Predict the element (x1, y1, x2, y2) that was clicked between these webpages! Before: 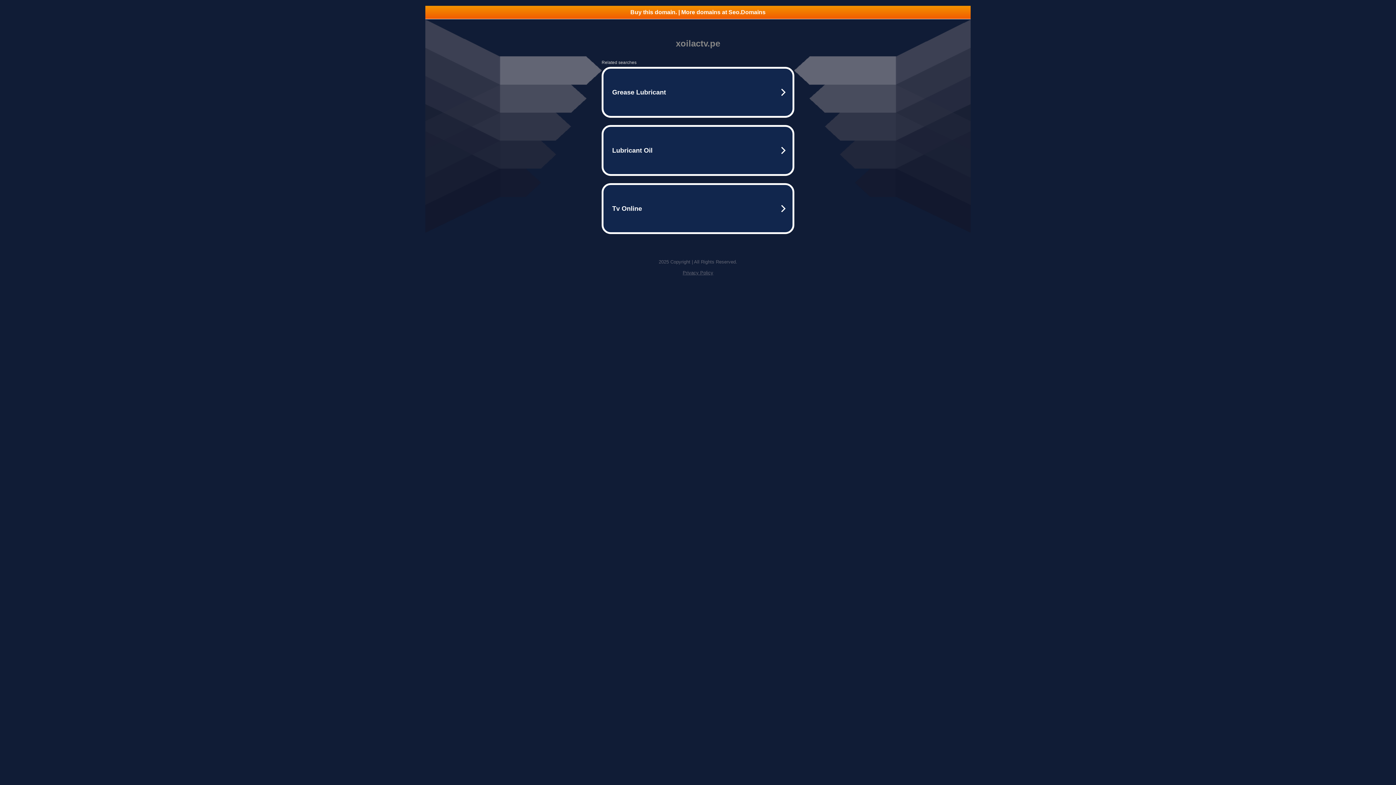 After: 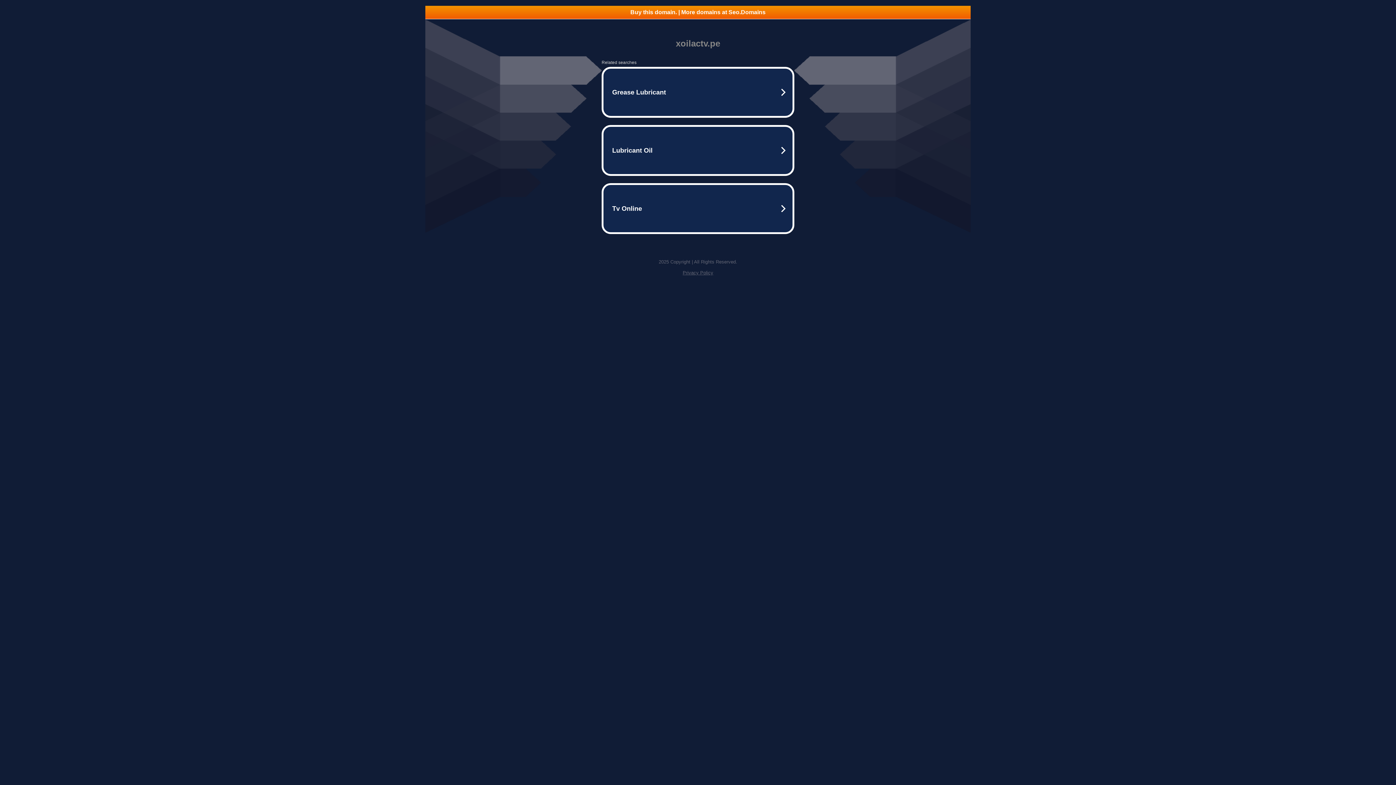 Action: bbox: (425, 5, 970, 18) label: Buy this domain. | More domains at Seo.Domains